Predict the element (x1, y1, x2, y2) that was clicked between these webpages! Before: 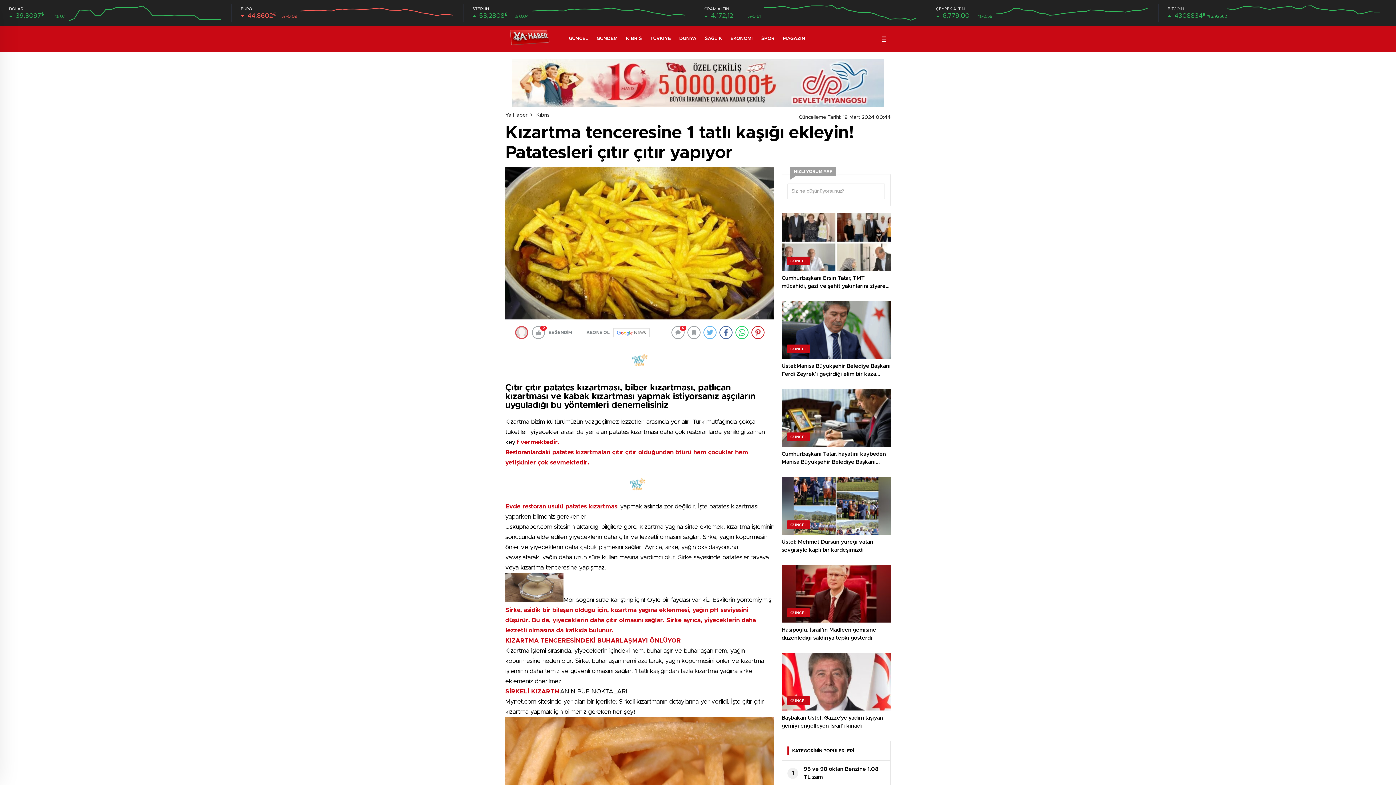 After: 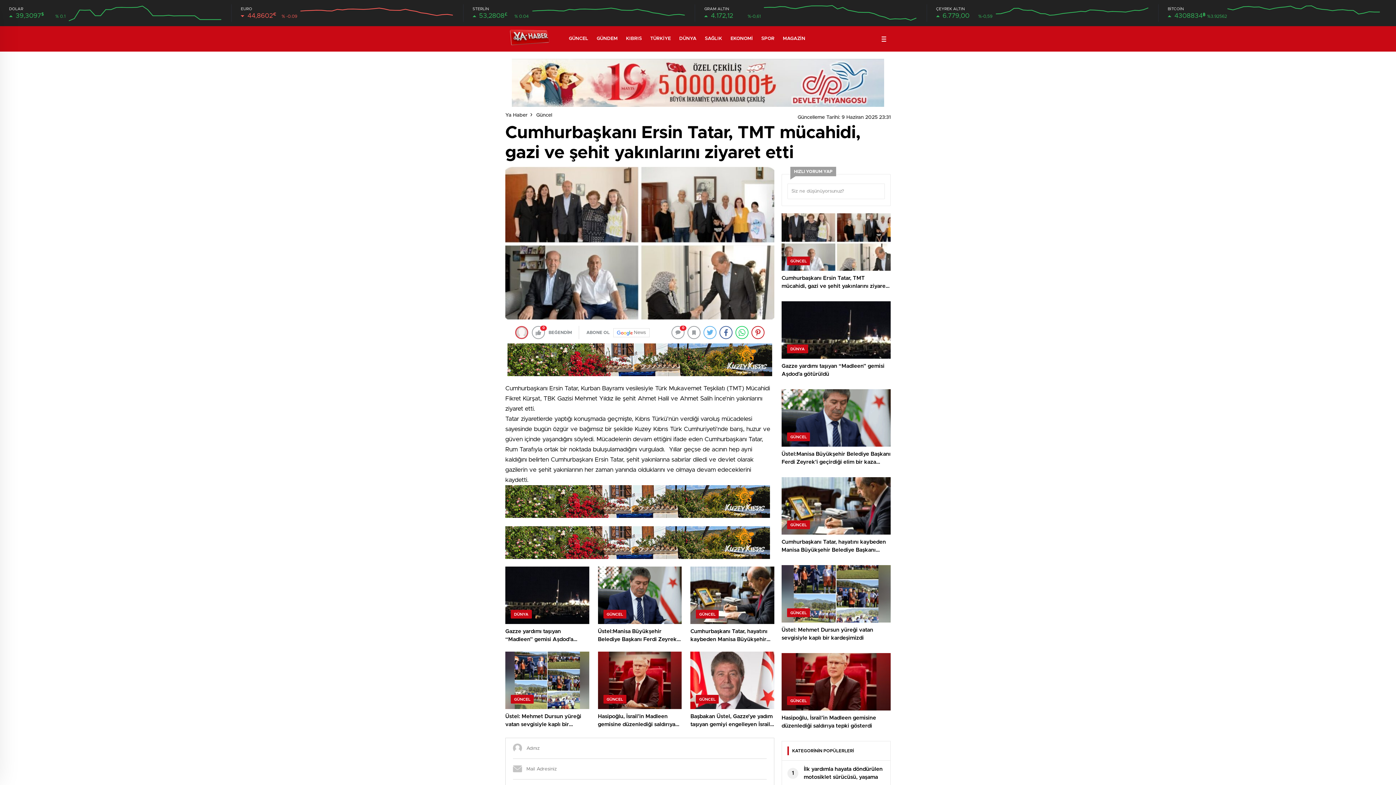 Action: label: GÜNCEL
Cumhurbaşkanı Ersin Tatar, TMT mücahidi, gazi ve şehit yakınlarını ziyaret etti bbox: (781, 213, 890, 294)